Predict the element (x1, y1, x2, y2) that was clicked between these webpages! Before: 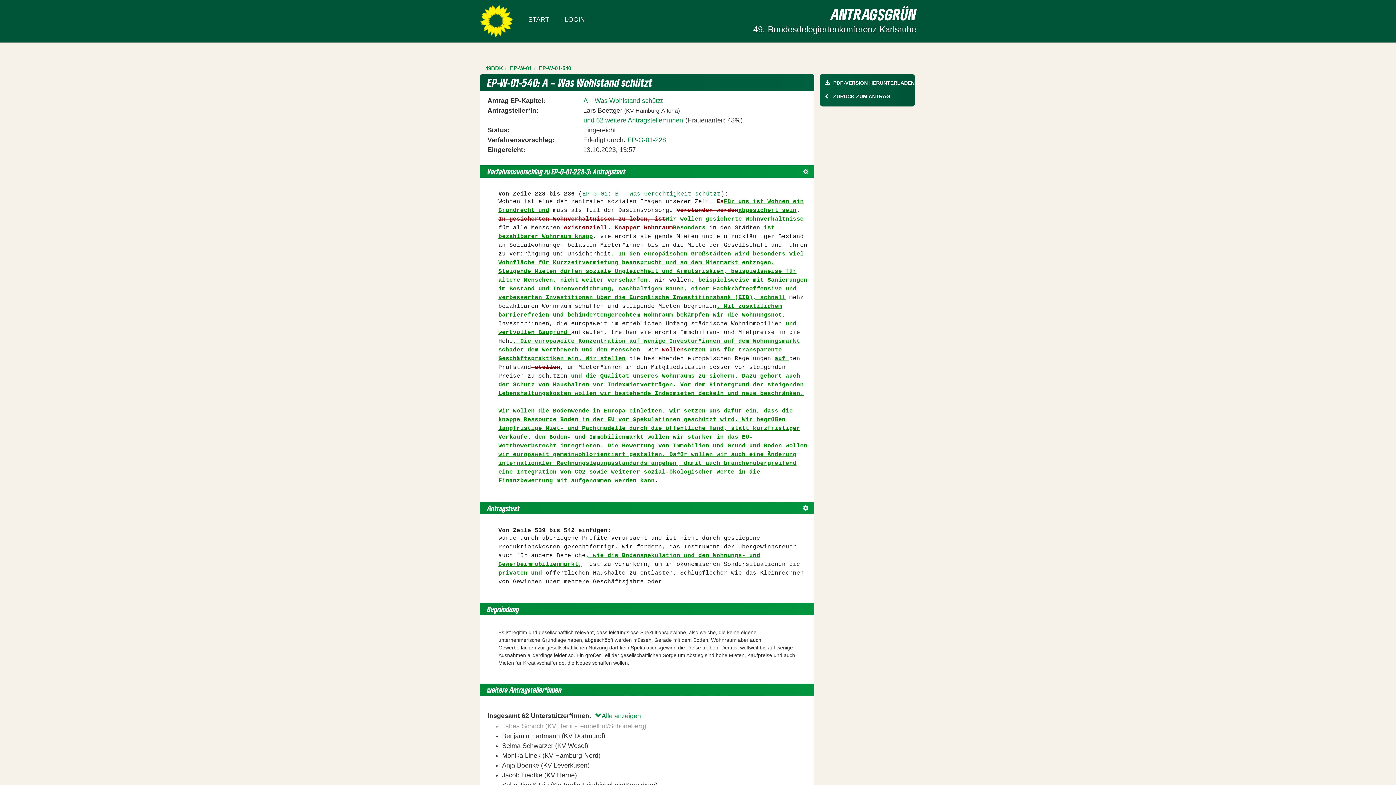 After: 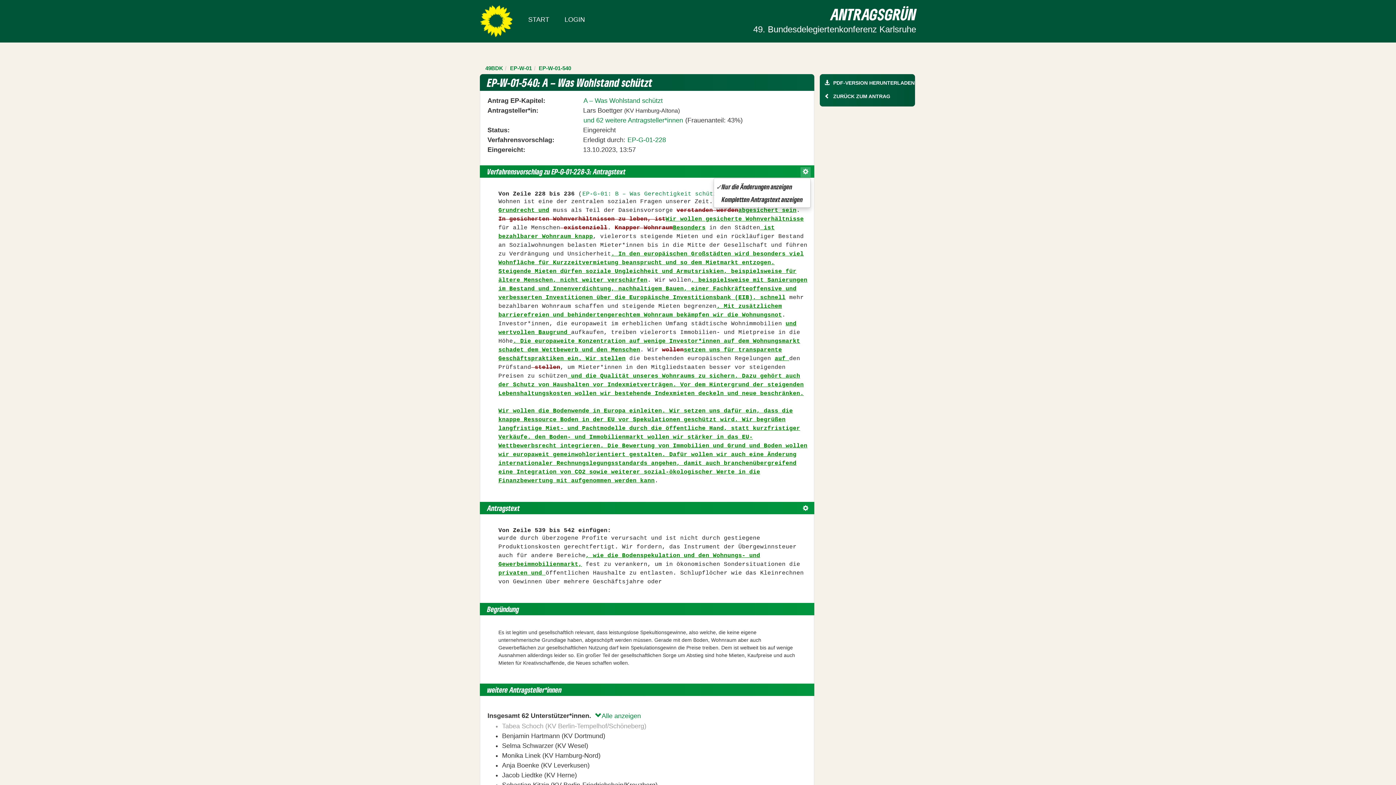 Action: bbox: (800, 167, 810, 177) label: Textdarstellung